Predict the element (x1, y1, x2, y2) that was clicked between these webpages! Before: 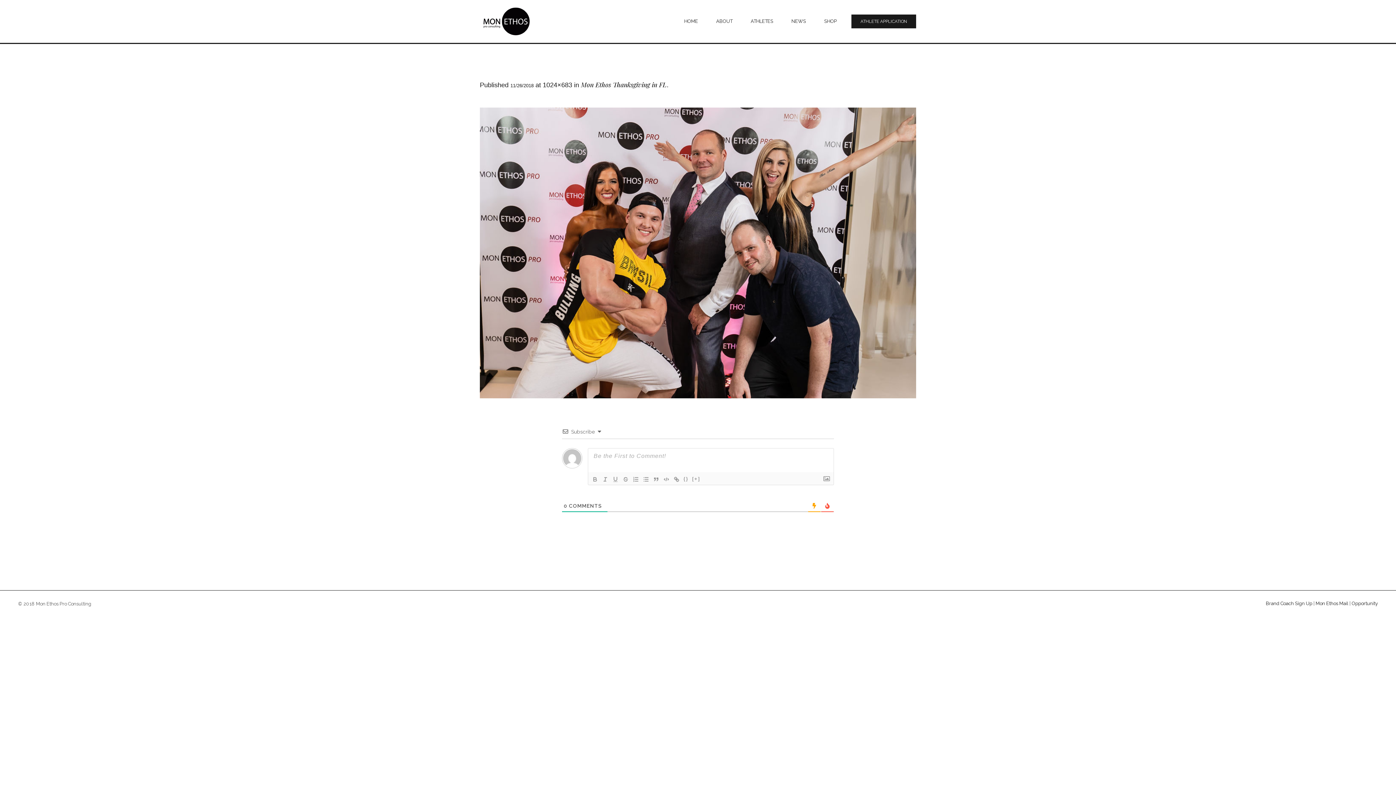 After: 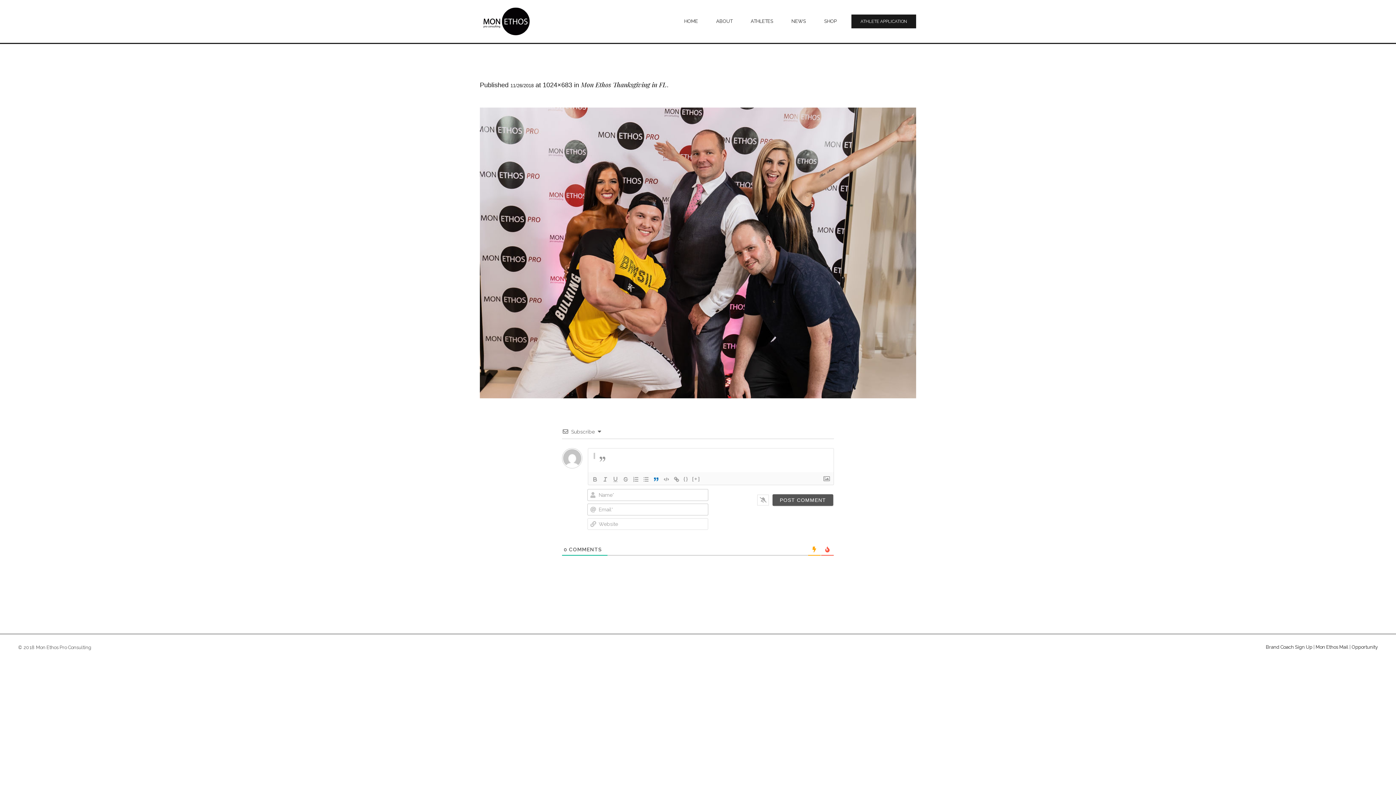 Action: bbox: (651, 475, 661, 484)